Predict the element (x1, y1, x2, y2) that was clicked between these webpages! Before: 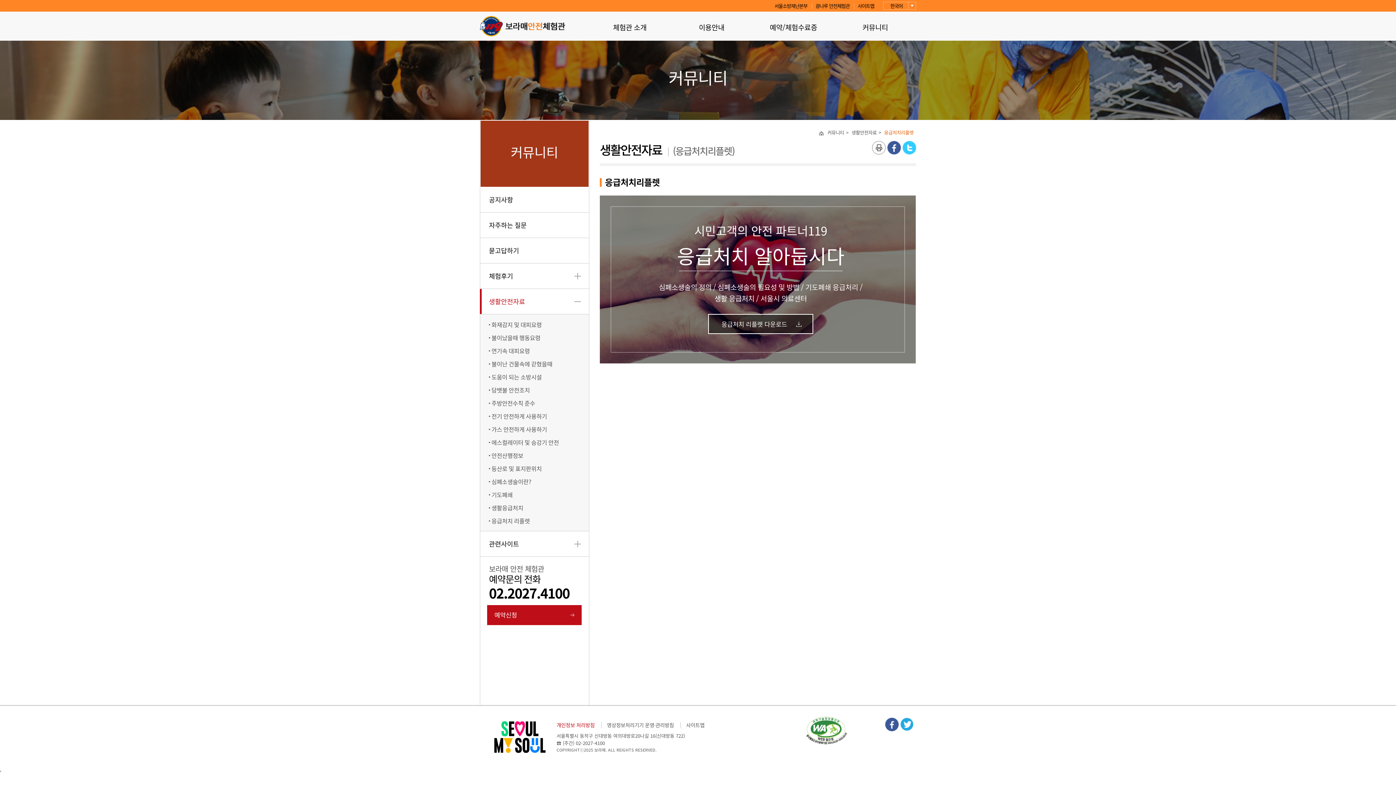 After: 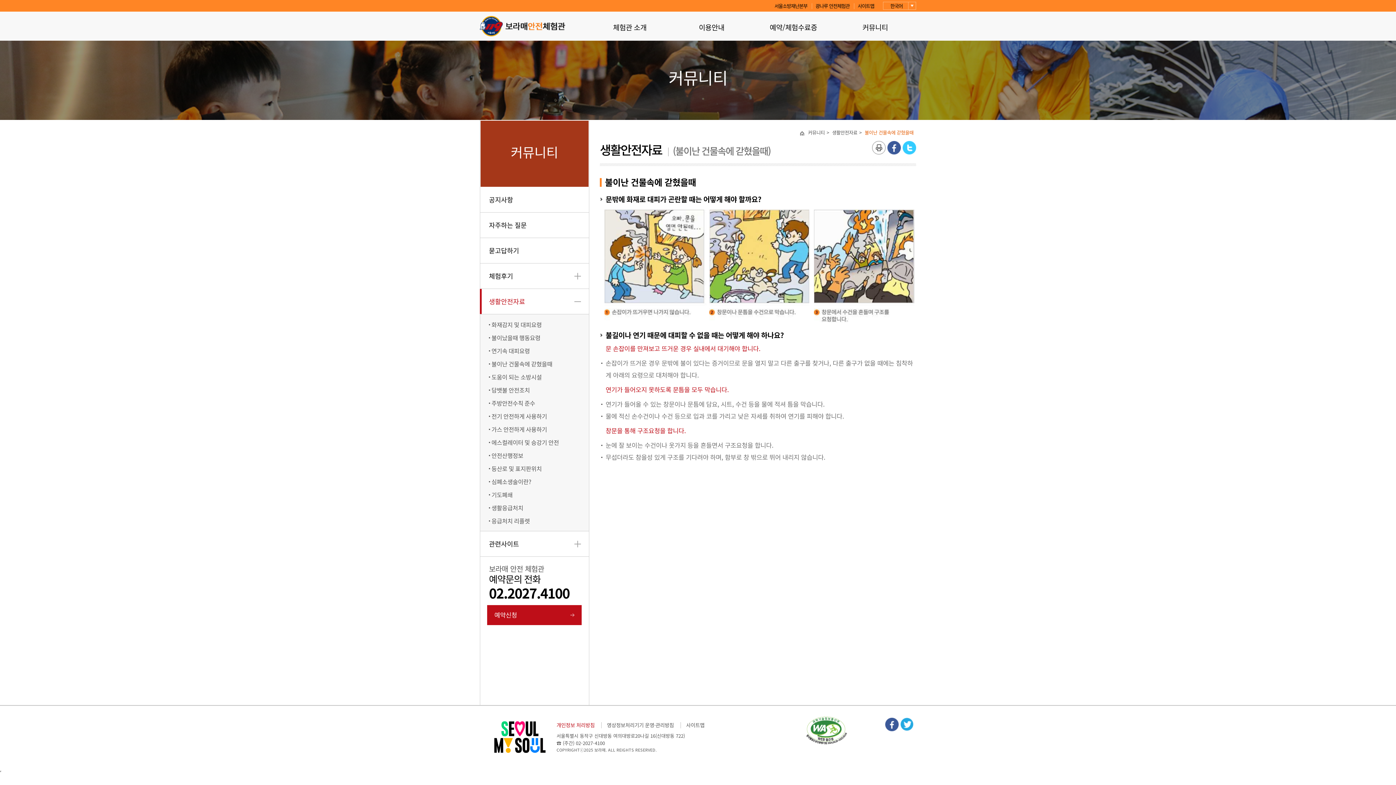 Action: bbox: (491, 357, 552, 370) label: 불이난 건물속에 갇혔을때